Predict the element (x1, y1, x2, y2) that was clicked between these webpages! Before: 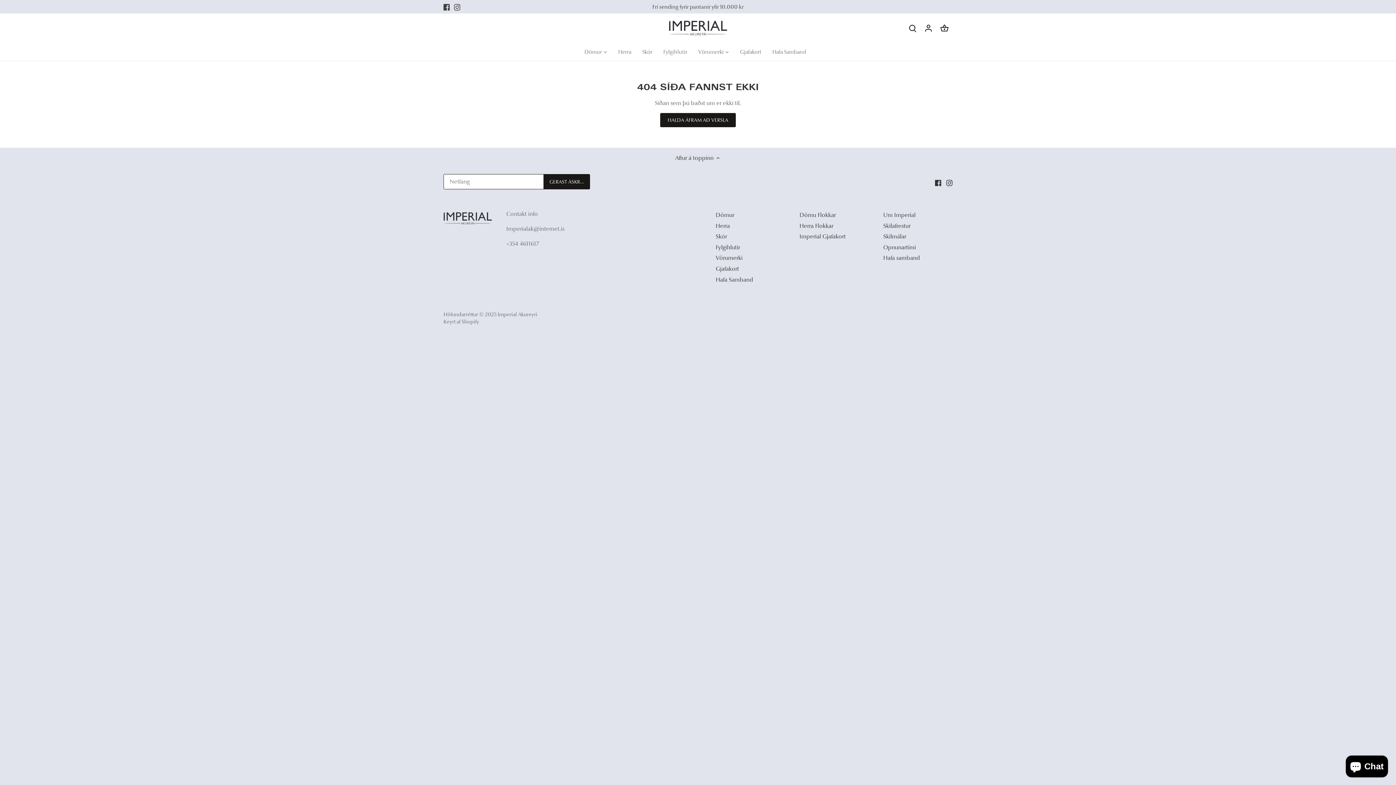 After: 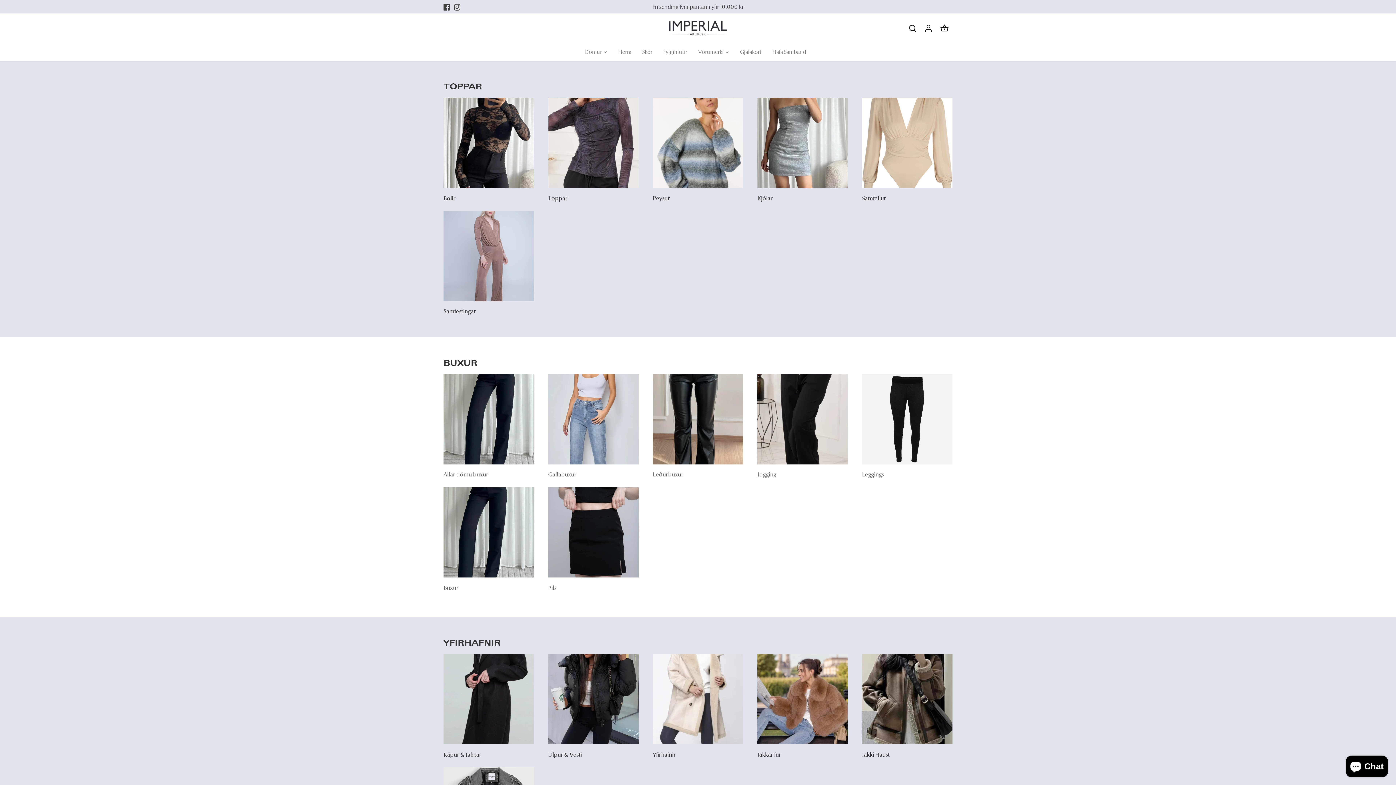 Action: bbox: (799, 211, 836, 219) label: Dömu Flokkar